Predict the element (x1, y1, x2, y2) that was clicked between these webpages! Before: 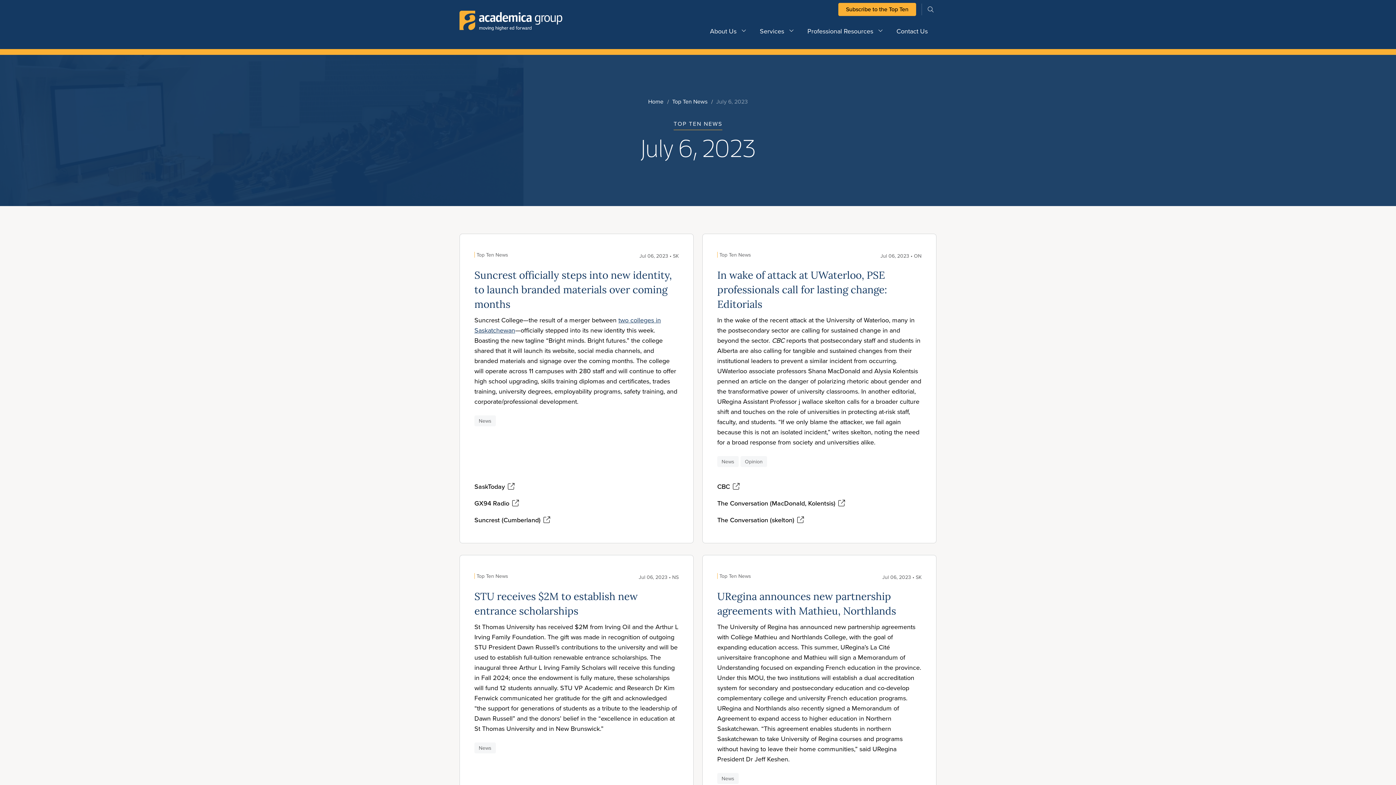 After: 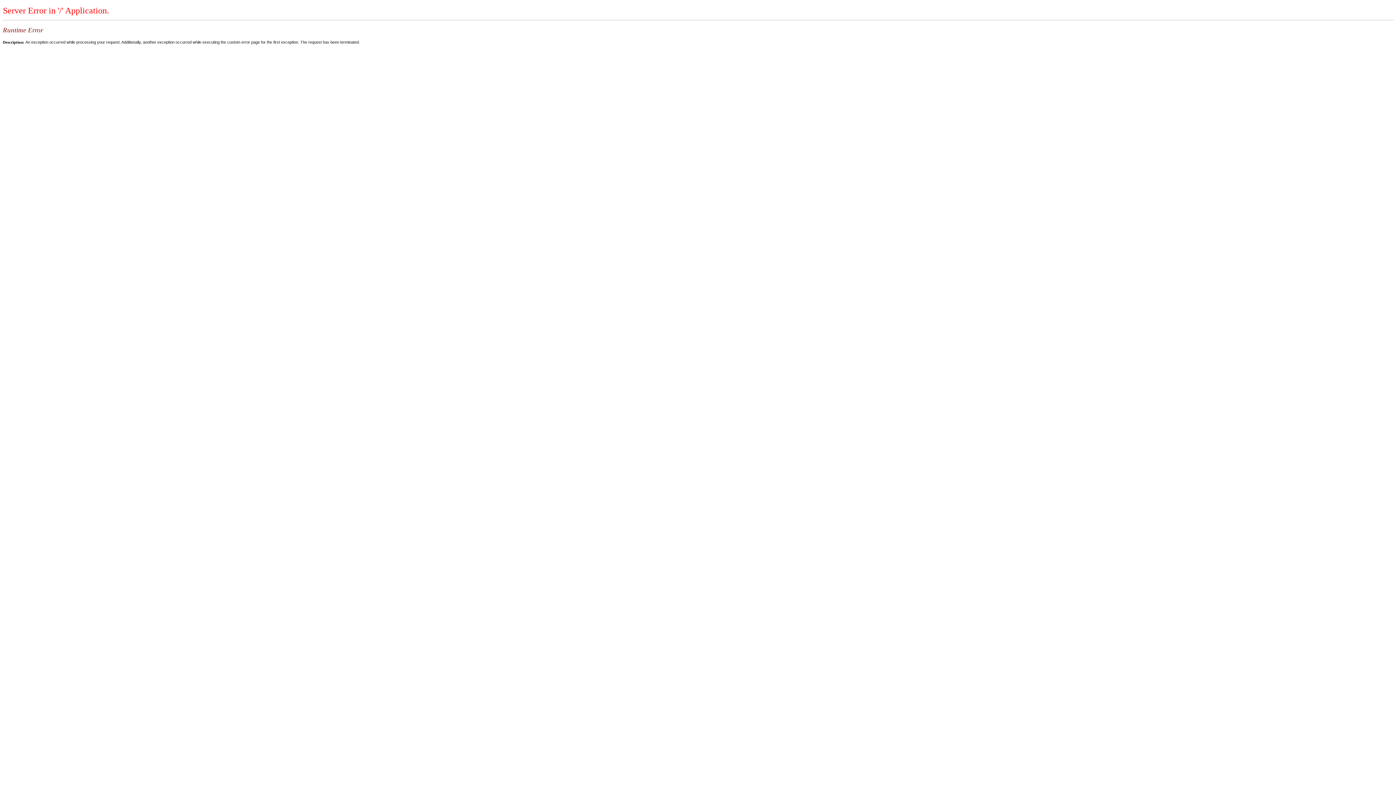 Action: label: SaskToday bbox: (474, 481, 678, 492)